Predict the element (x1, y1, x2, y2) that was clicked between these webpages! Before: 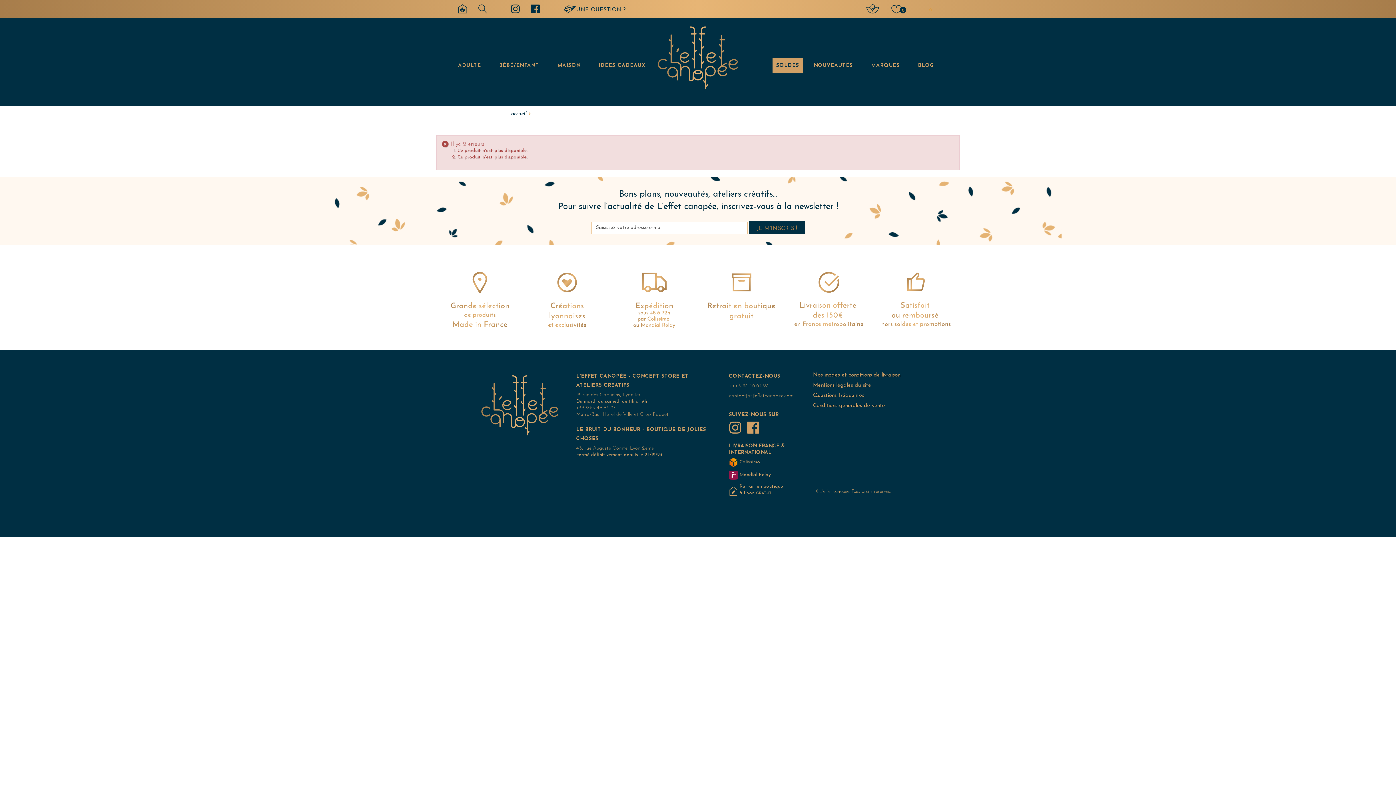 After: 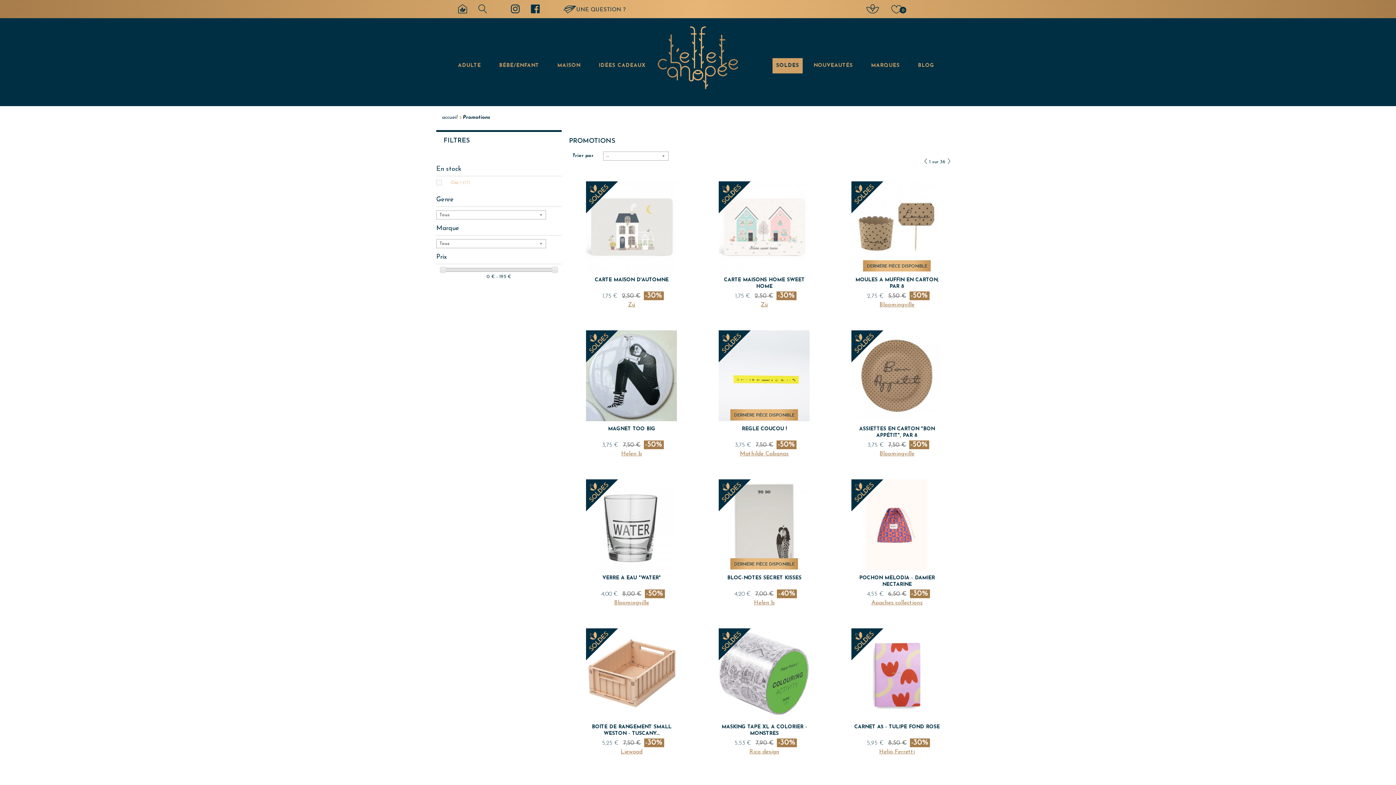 Action: bbox: (772, 58, 802, 73) label: SOLDES